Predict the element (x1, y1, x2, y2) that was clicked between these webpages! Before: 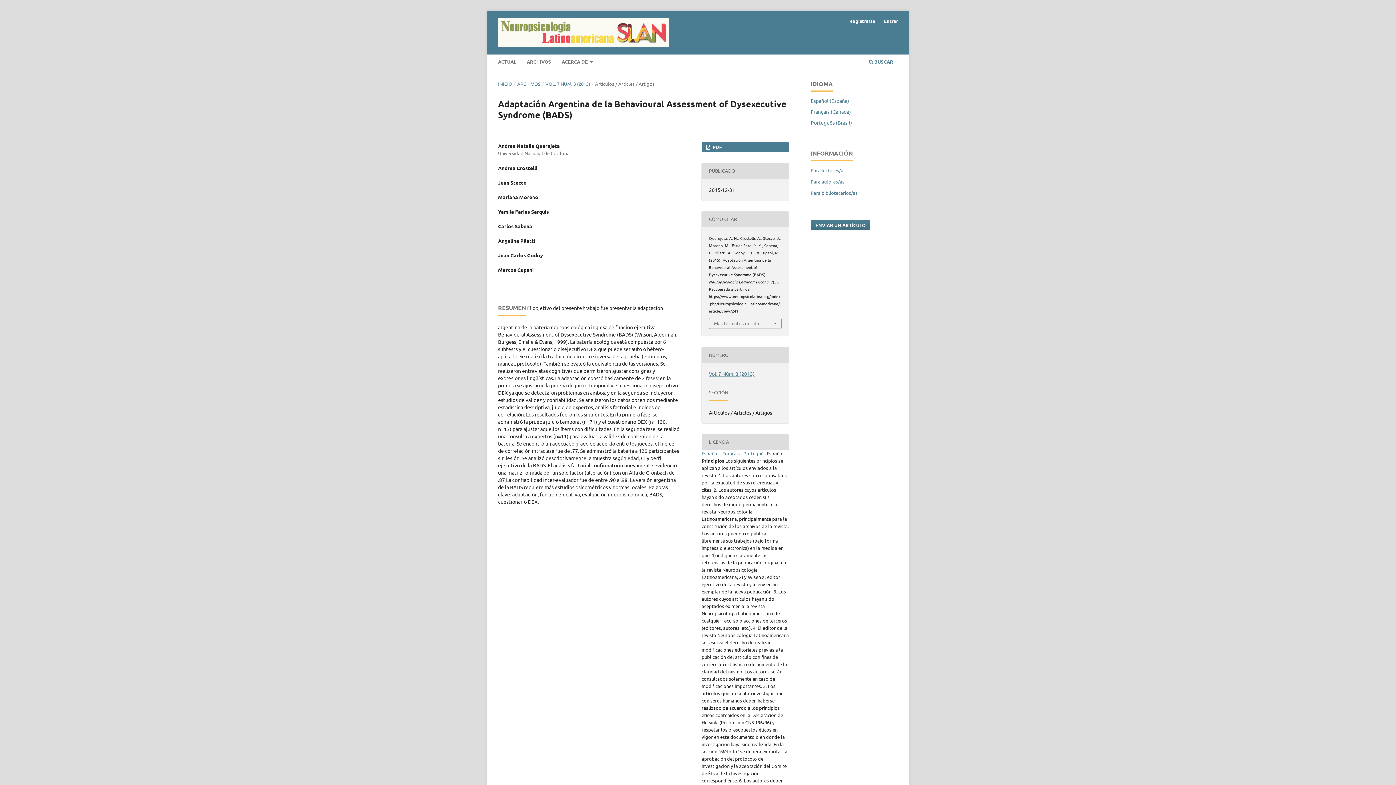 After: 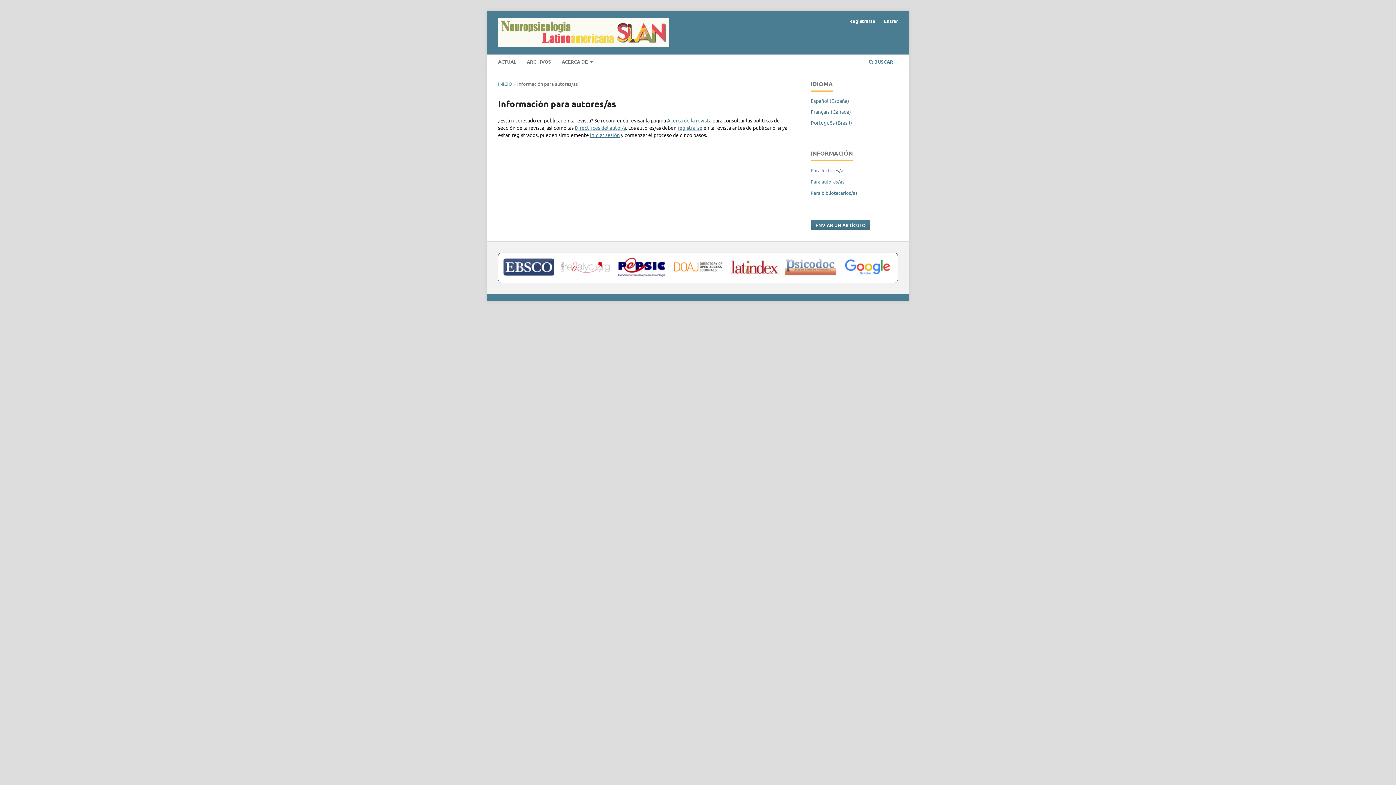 Action: bbox: (810, 178, 844, 184) label: Para autores/as